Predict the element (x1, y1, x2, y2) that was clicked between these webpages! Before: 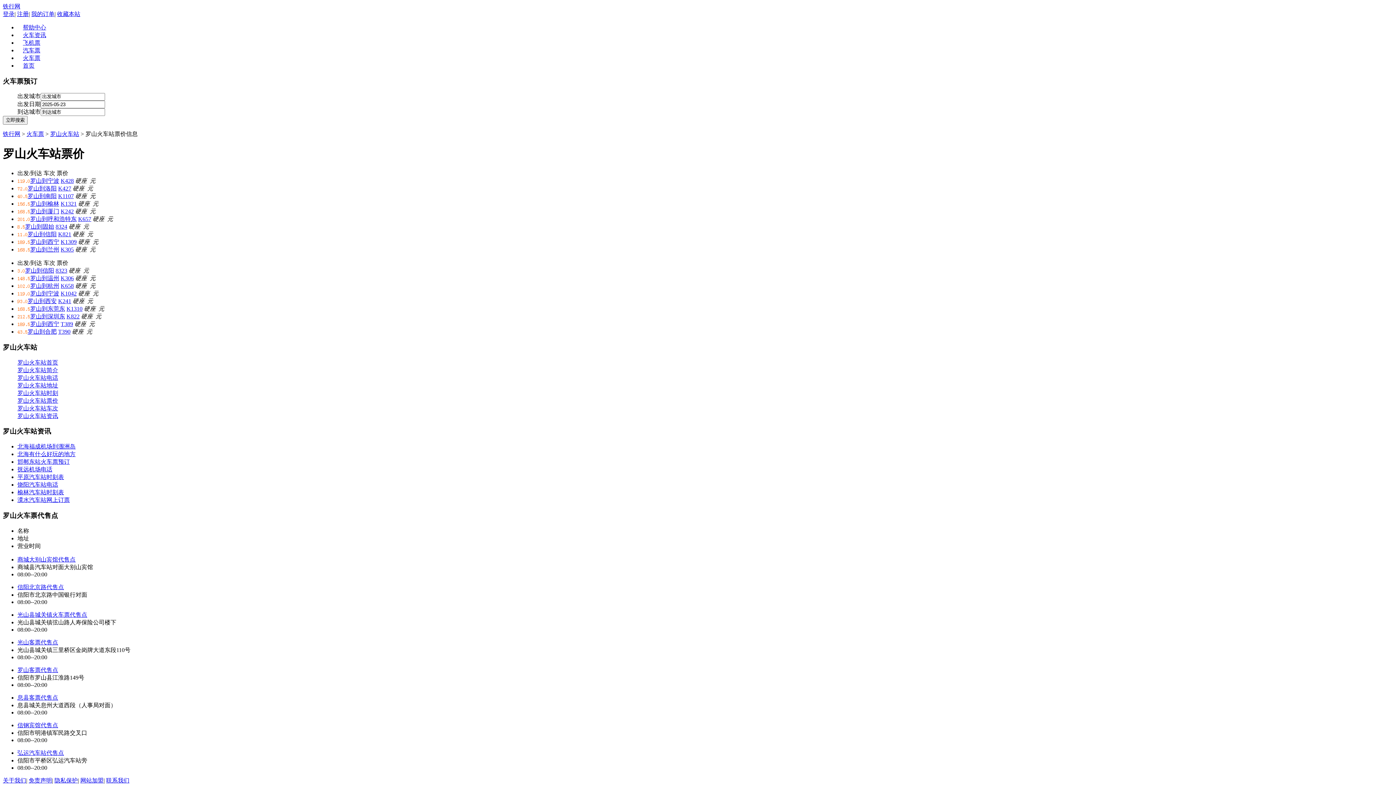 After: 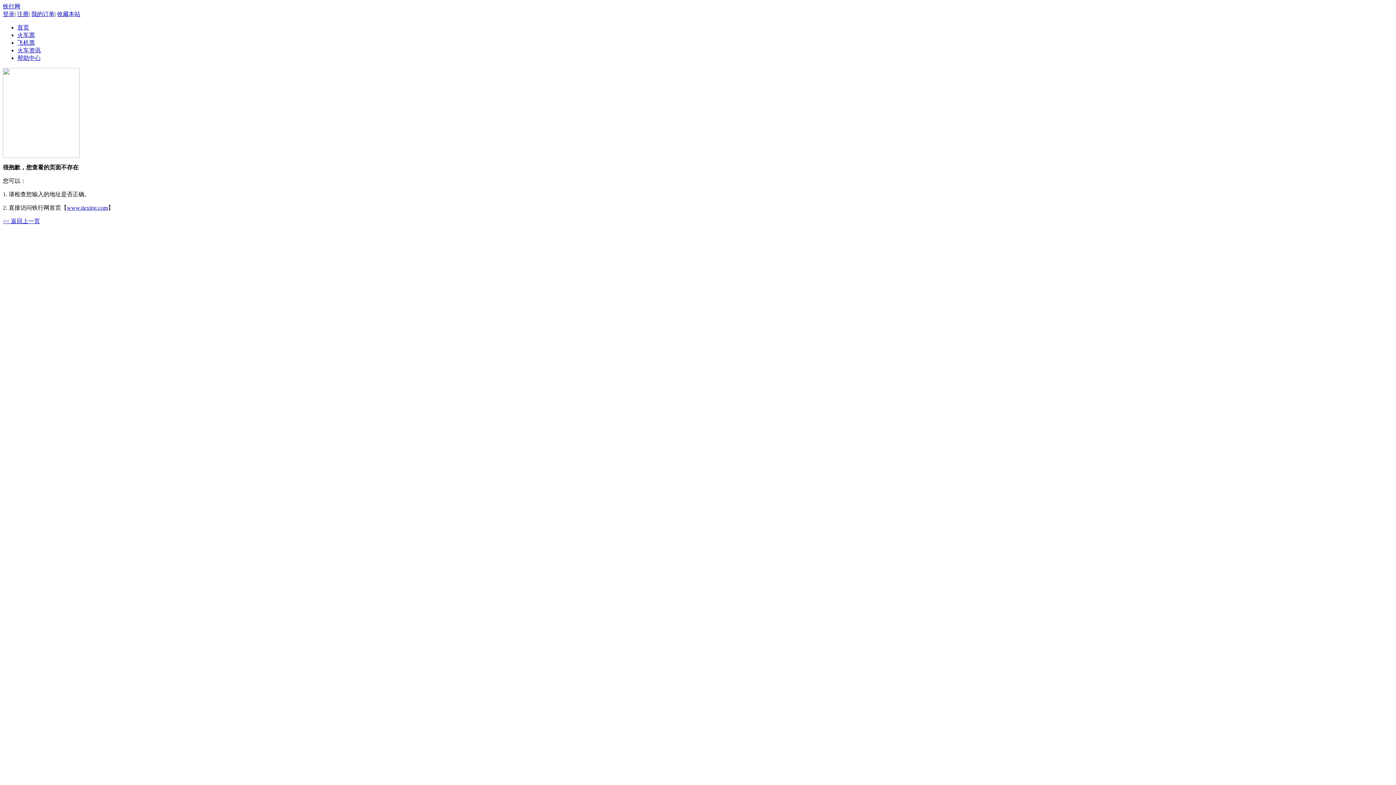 Action: label: 隐私保护 bbox: (54, 777, 77, 783)